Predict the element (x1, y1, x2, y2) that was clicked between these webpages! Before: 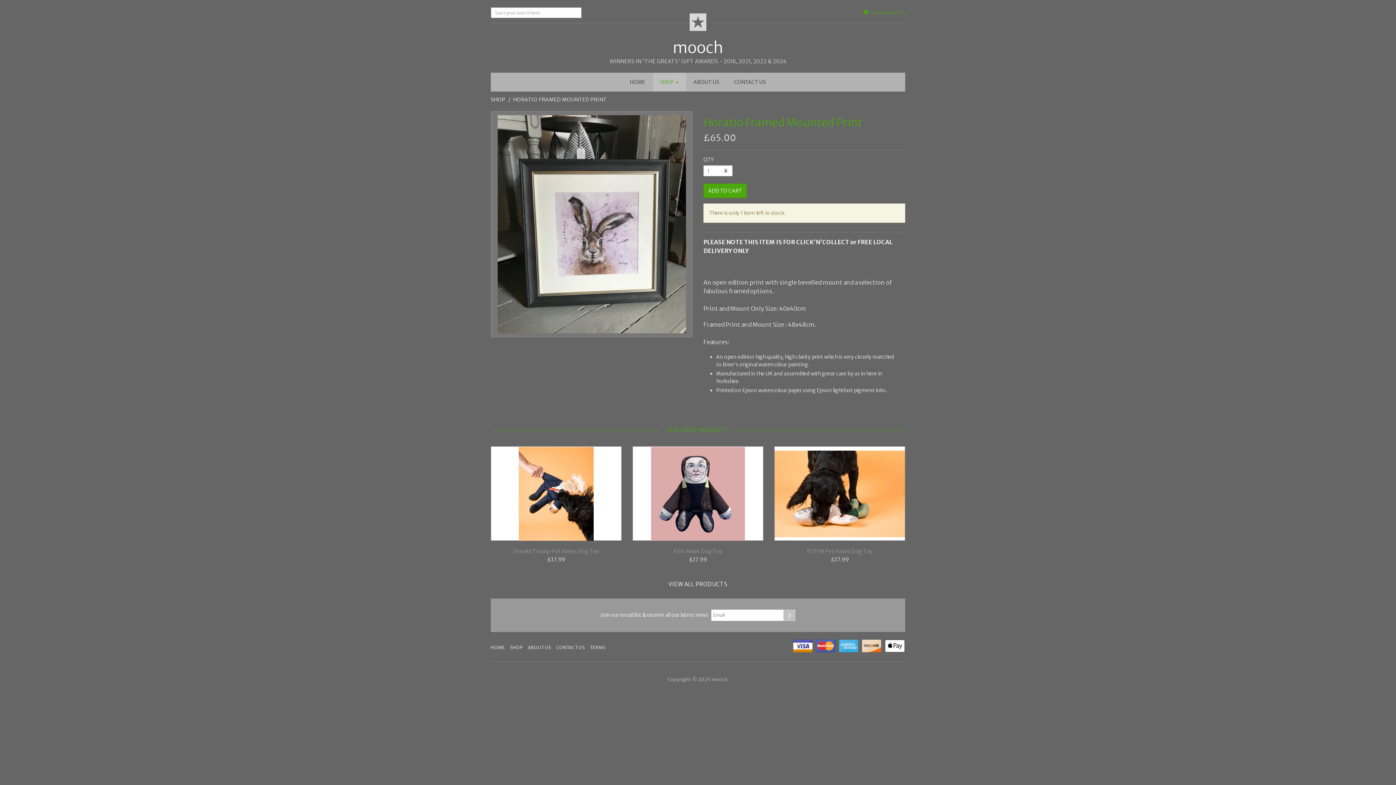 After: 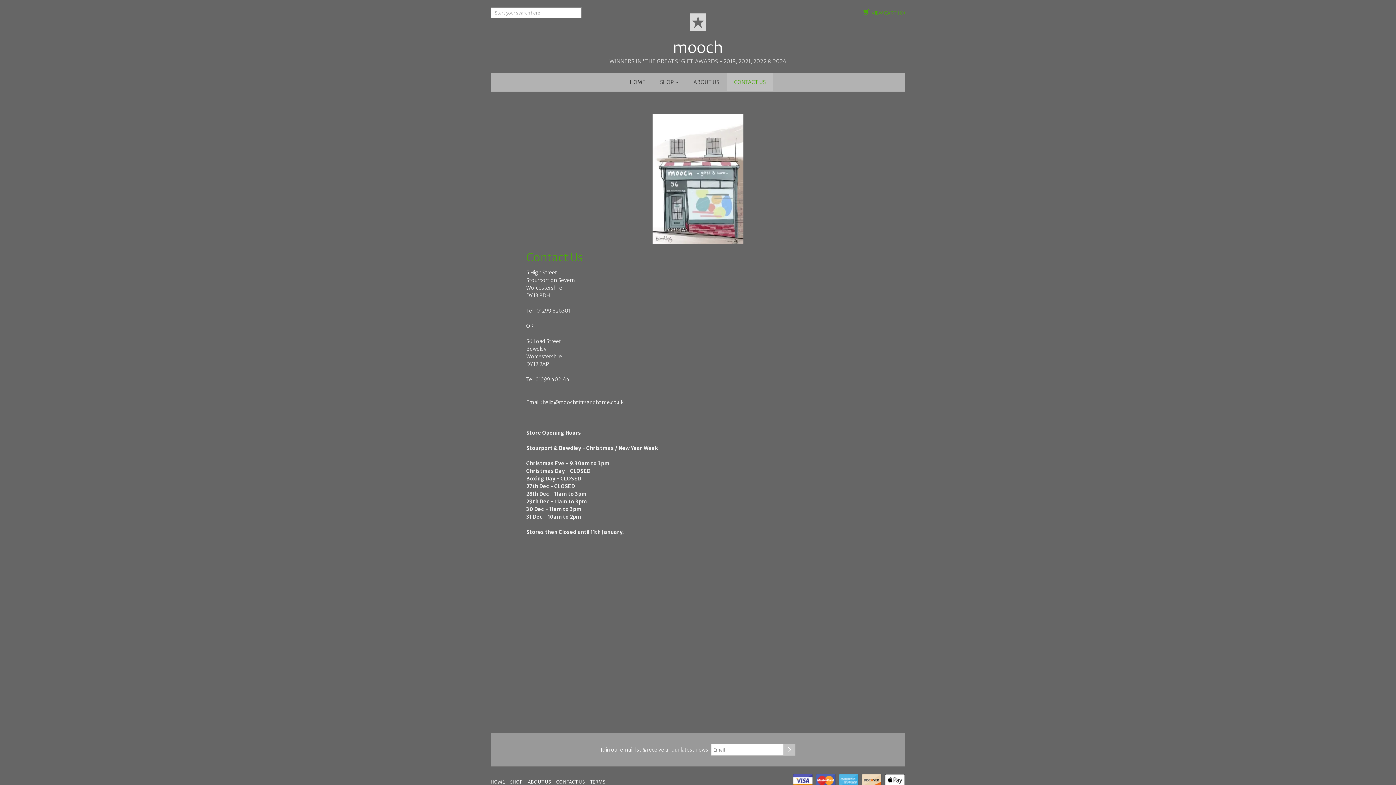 Action: bbox: (727, 73, 773, 91) label: CONTACT US